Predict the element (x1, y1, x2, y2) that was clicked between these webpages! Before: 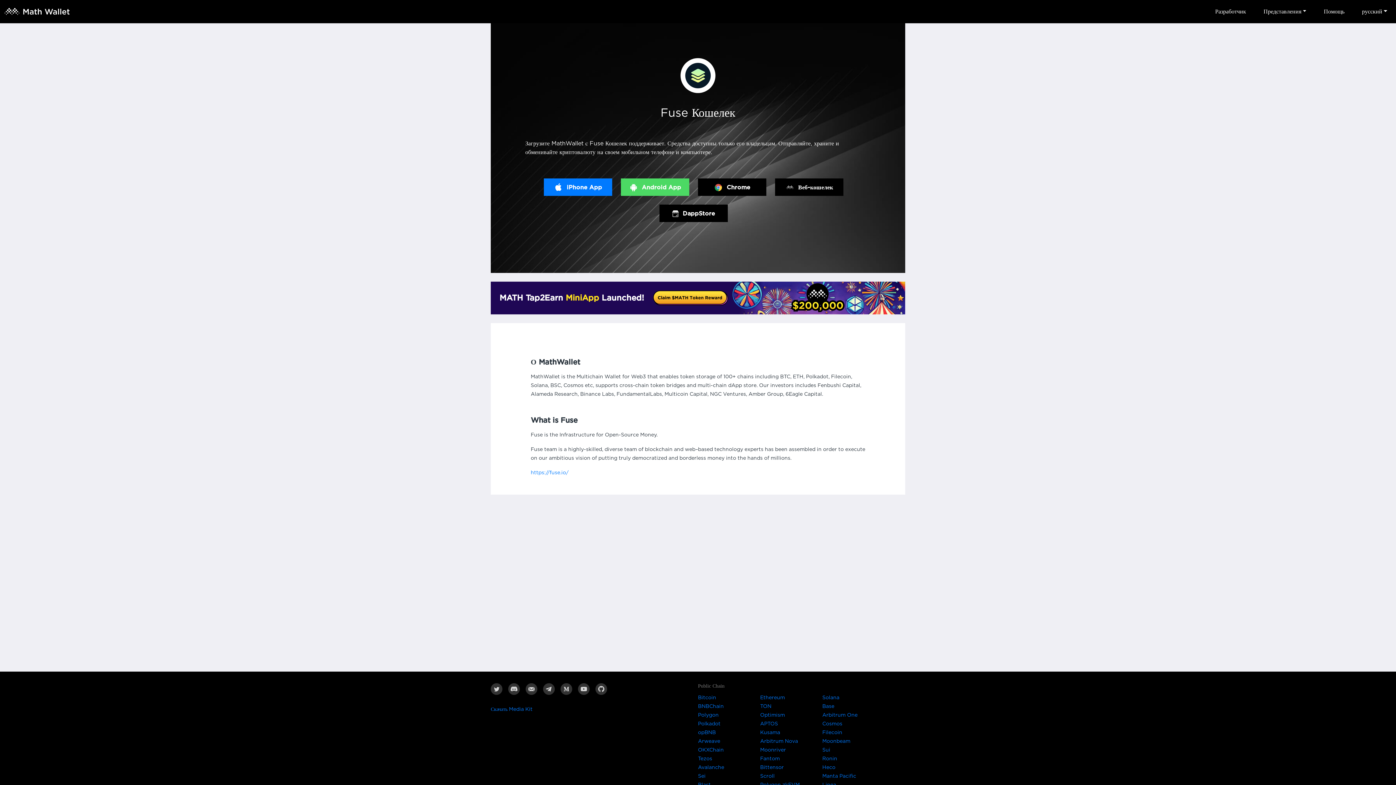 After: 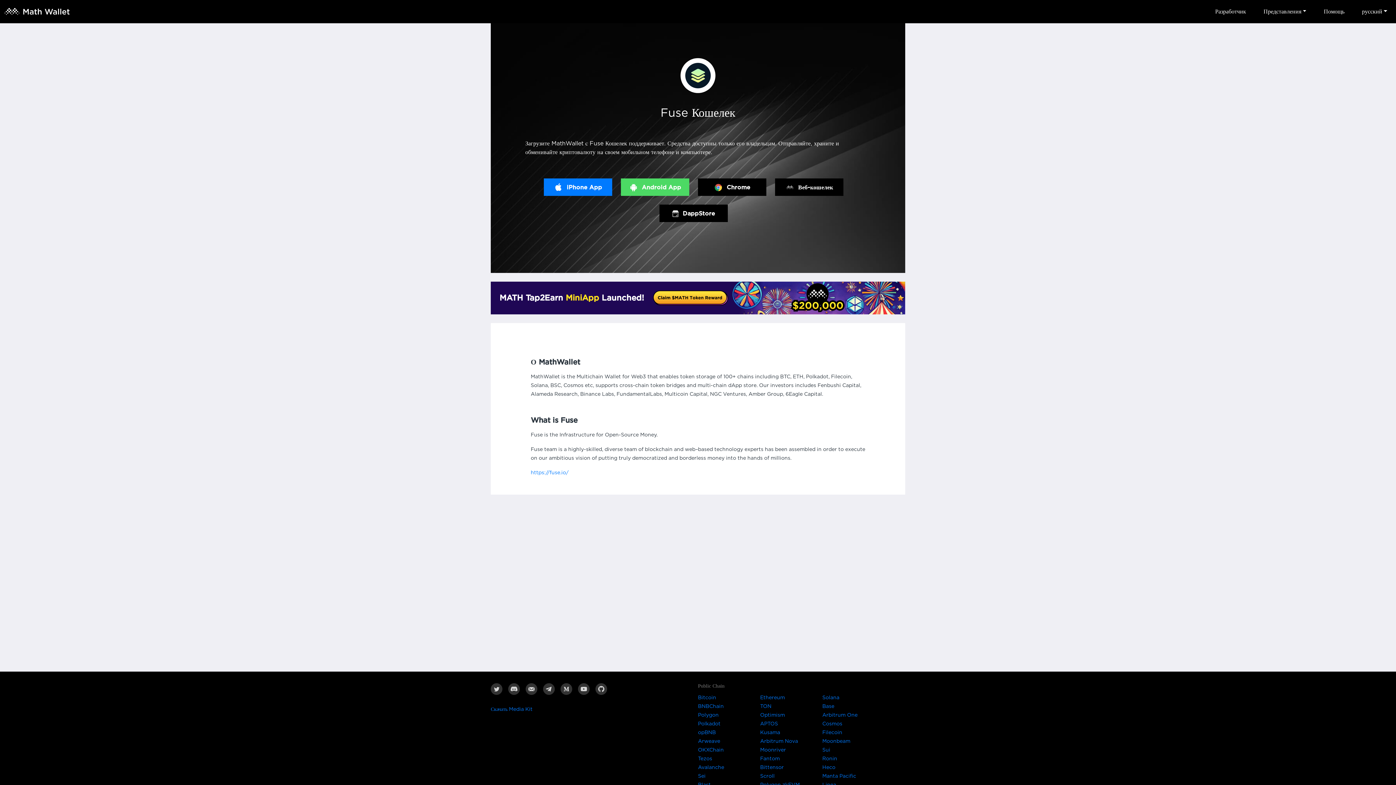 Action: bbox: (525, 683, 537, 695)